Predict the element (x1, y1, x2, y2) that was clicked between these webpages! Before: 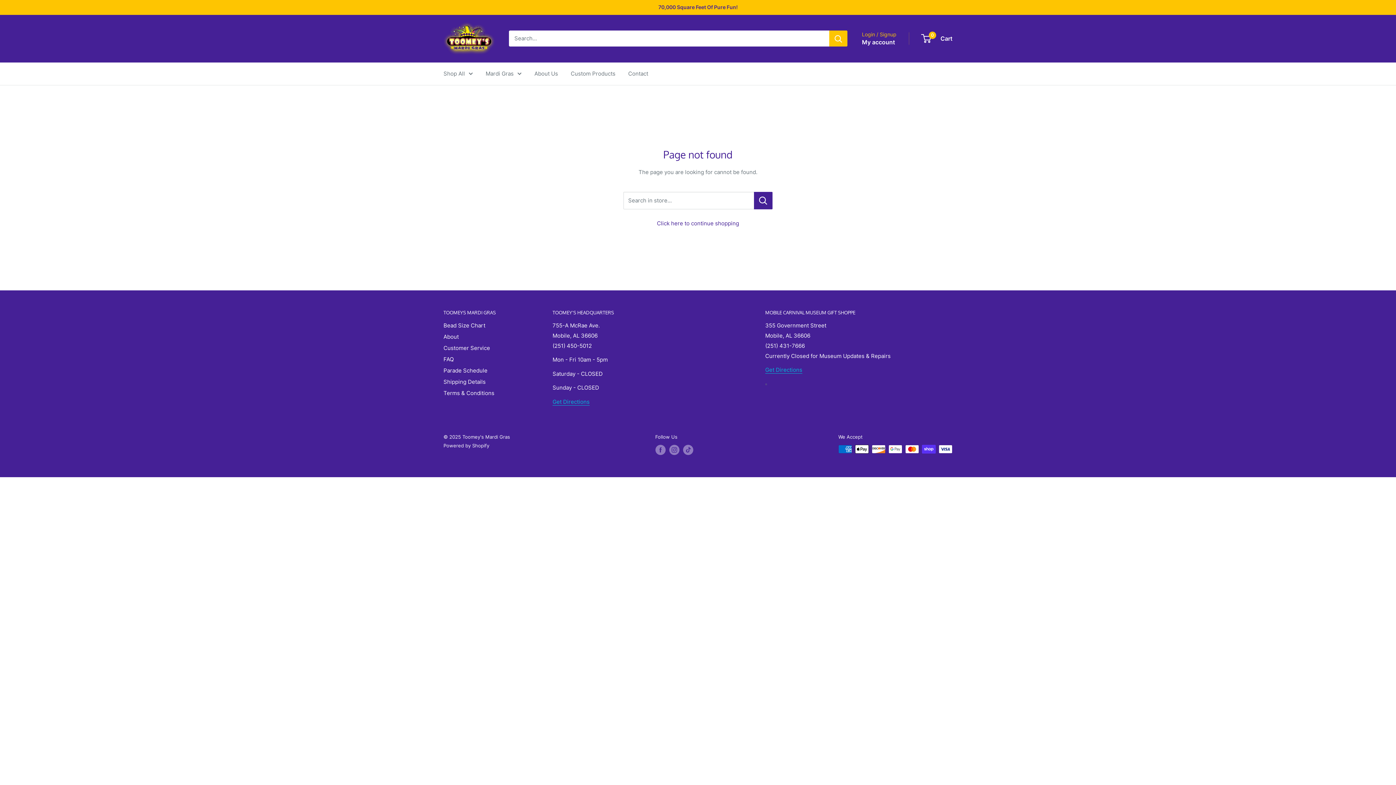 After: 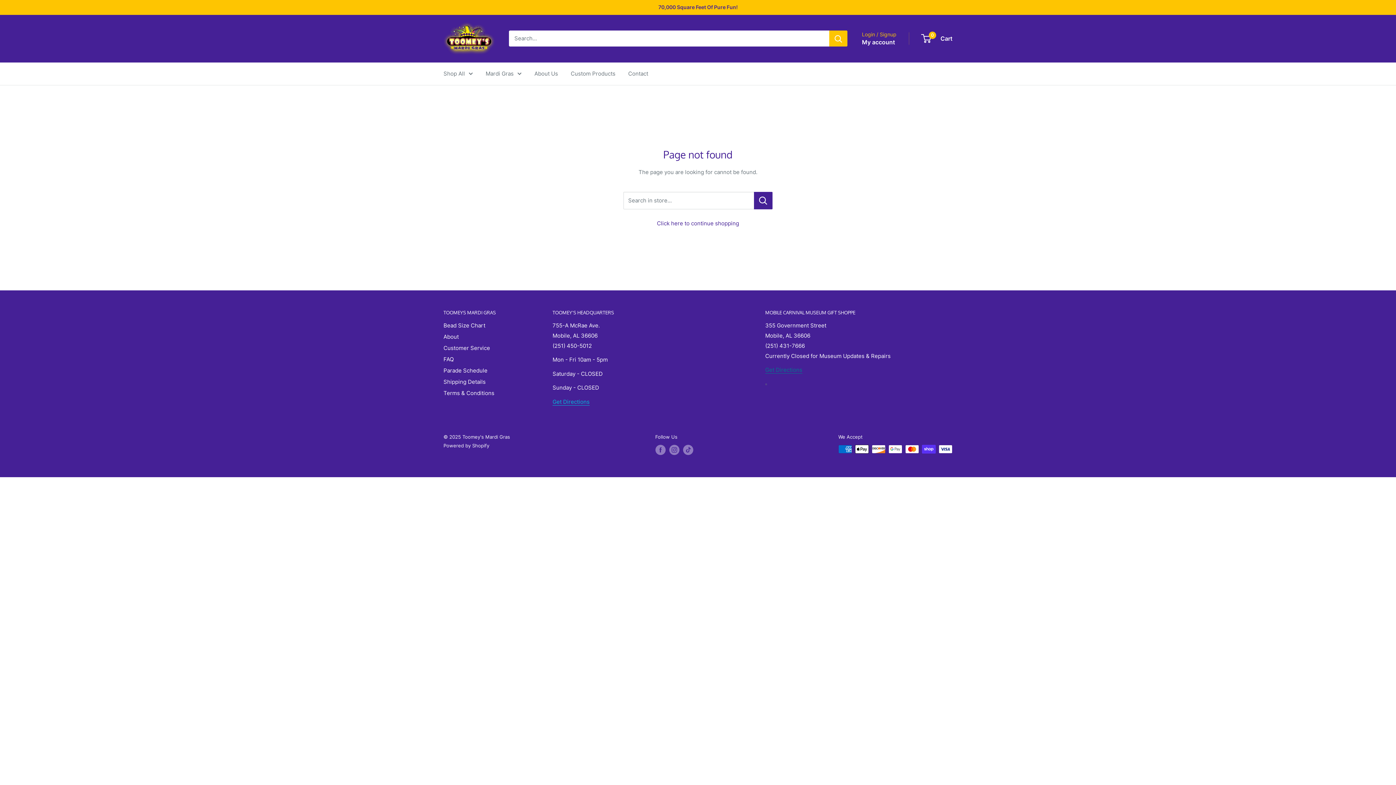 Action: label: Get Directions bbox: (765, 366, 802, 373)